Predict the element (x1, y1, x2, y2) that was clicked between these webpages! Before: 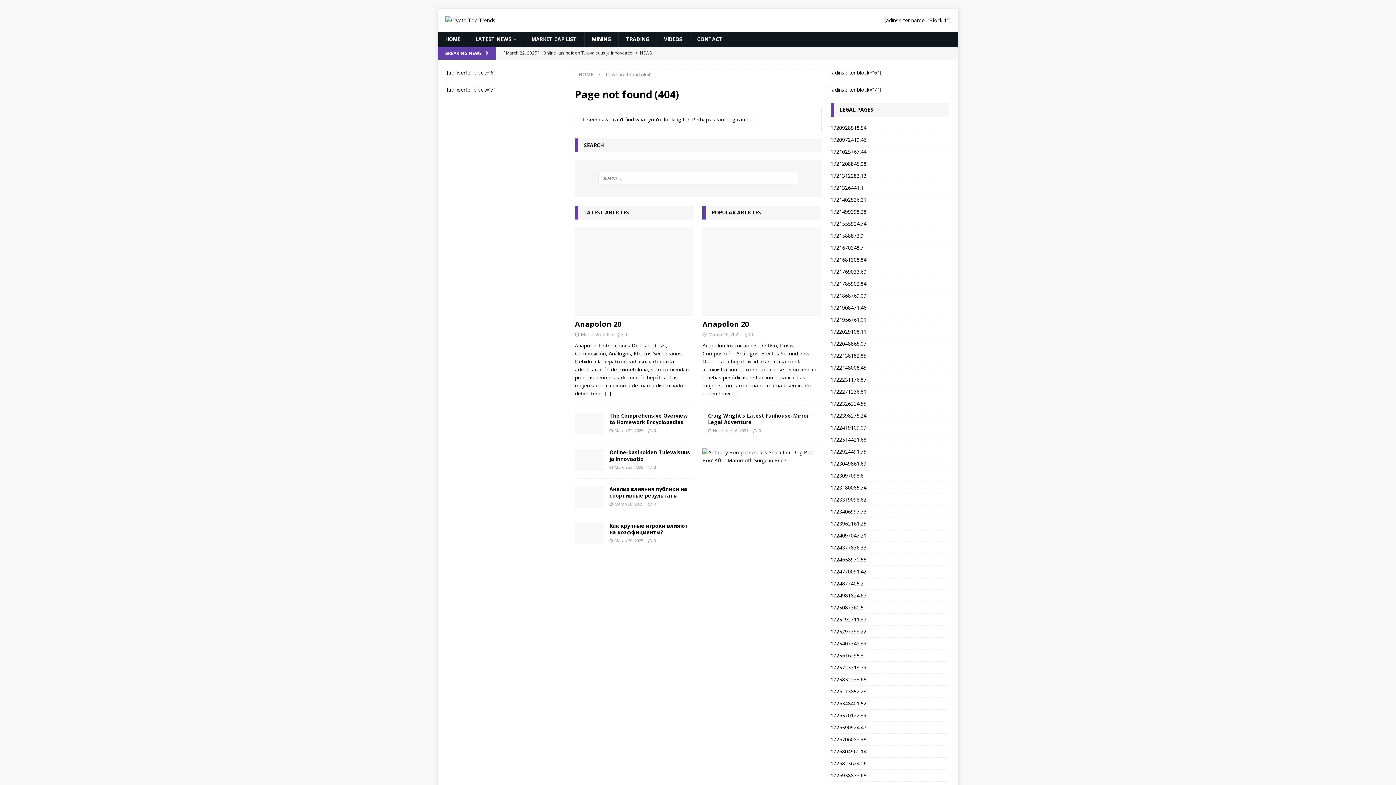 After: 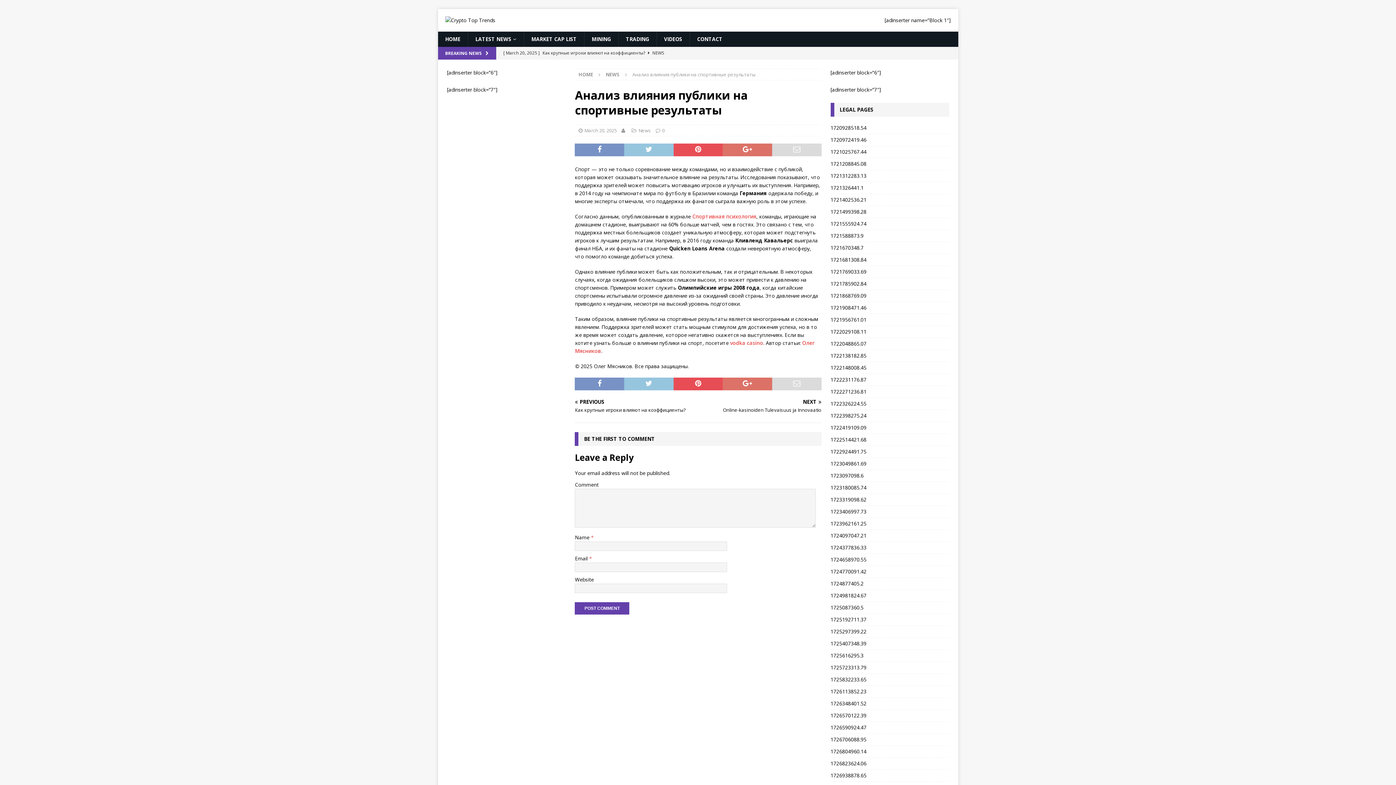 Action: bbox: (575, 486, 604, 507)